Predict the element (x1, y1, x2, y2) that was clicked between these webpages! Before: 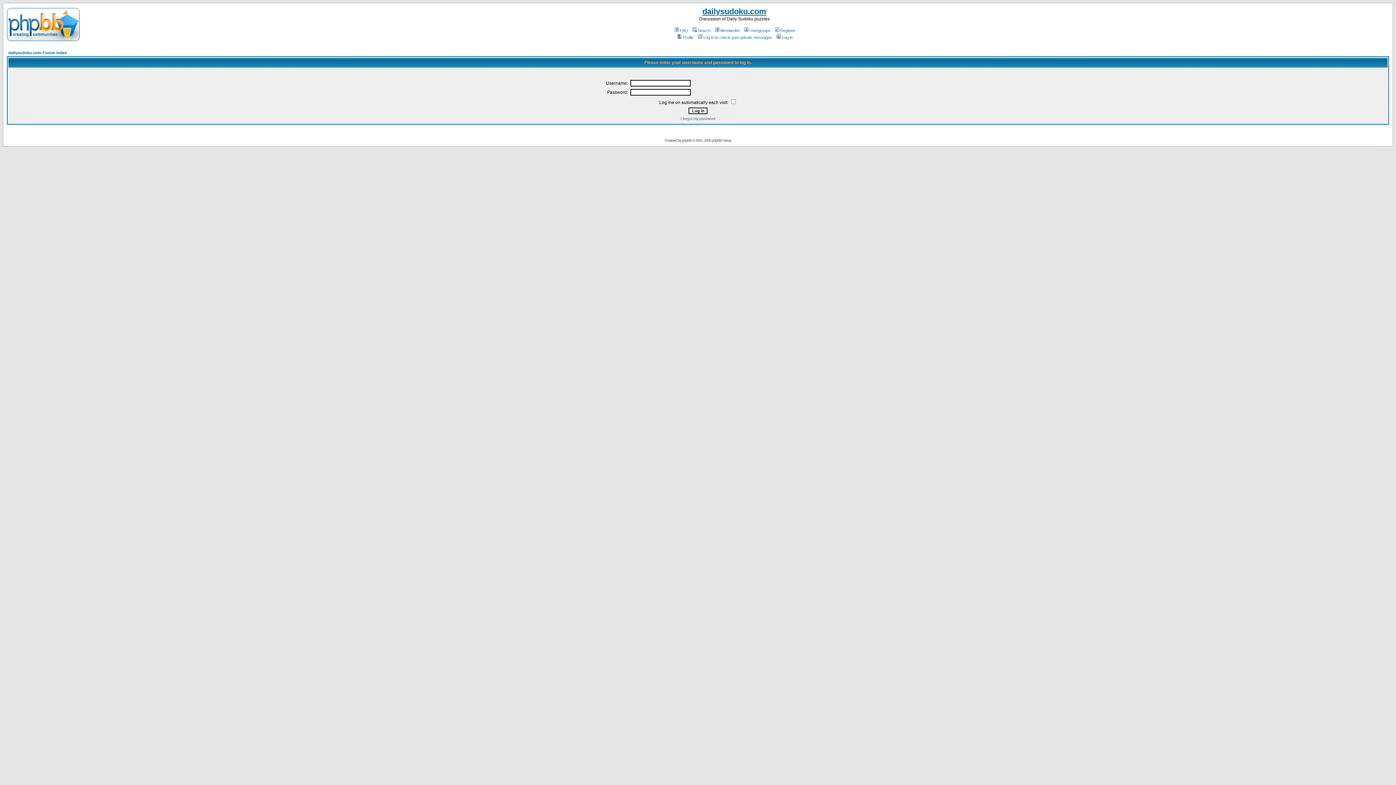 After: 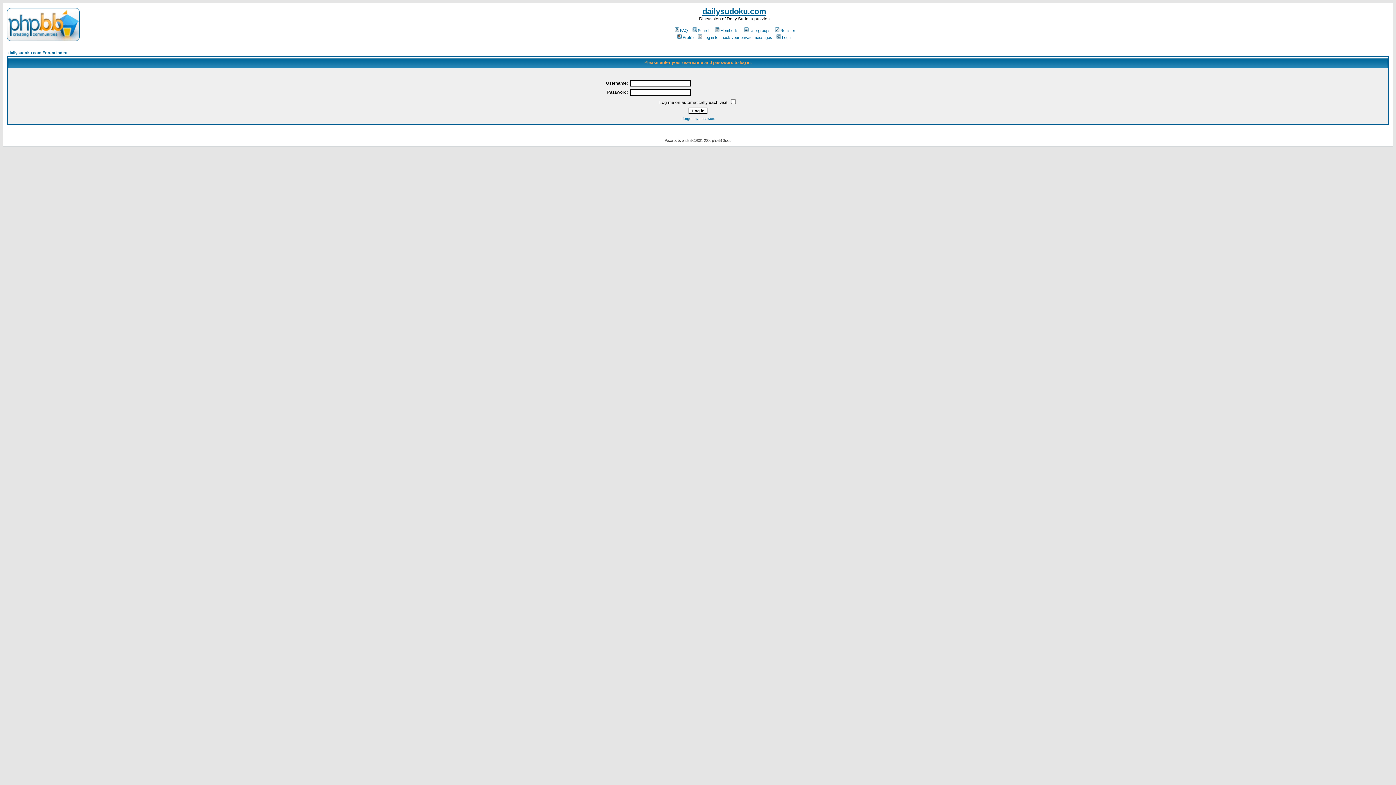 Action: bbox: (775, 35, 792, 39) label: Log in